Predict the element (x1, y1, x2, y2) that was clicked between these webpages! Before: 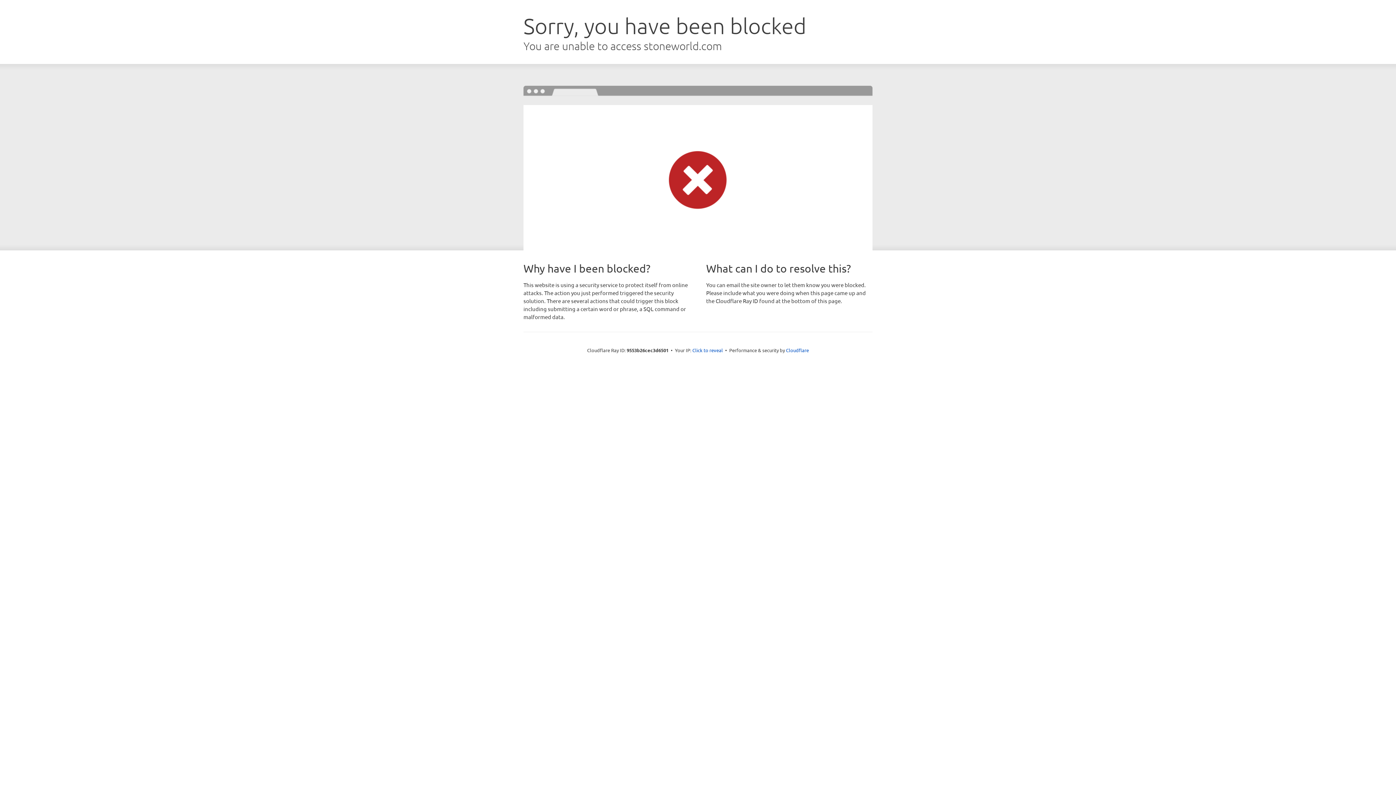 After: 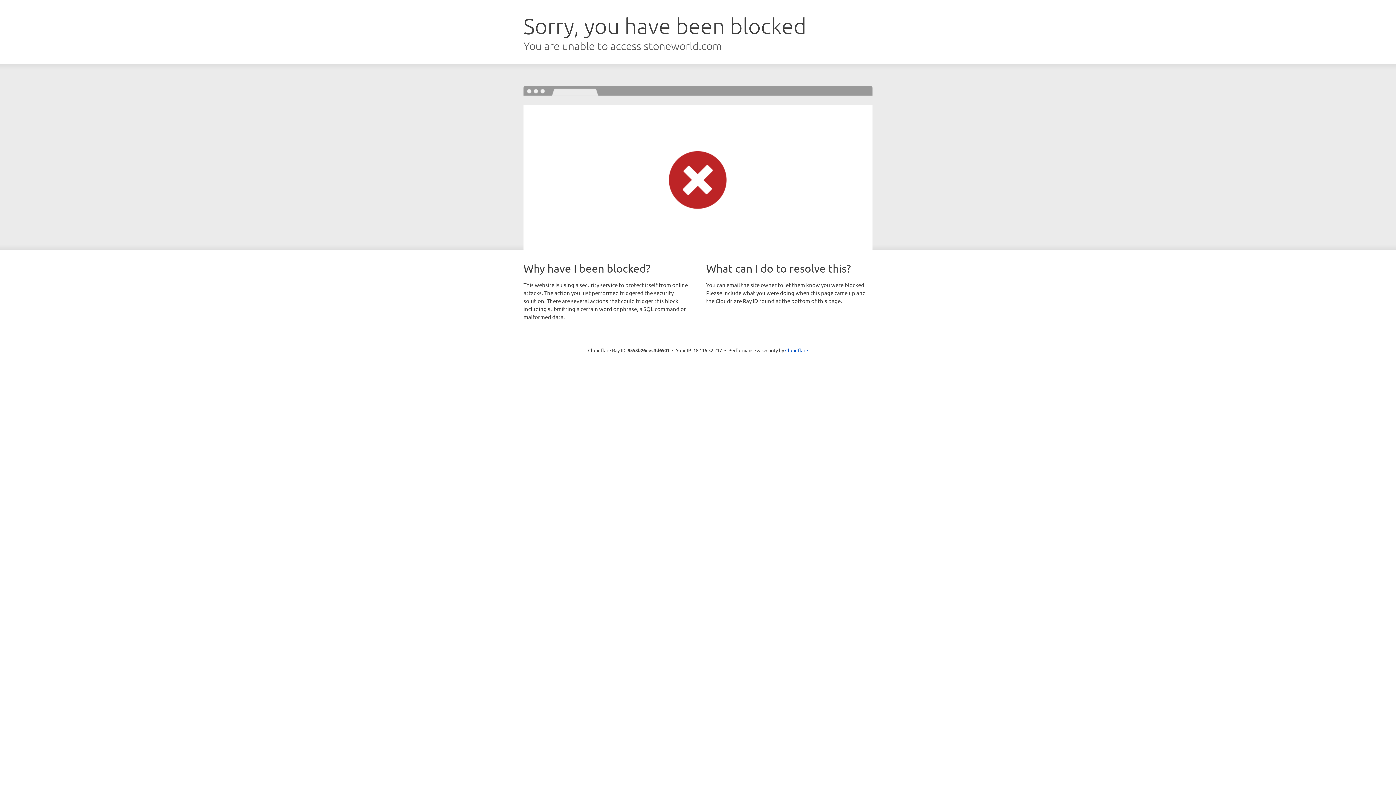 Action: bbox: (692, 346, 723, 353) label: Click to reveal